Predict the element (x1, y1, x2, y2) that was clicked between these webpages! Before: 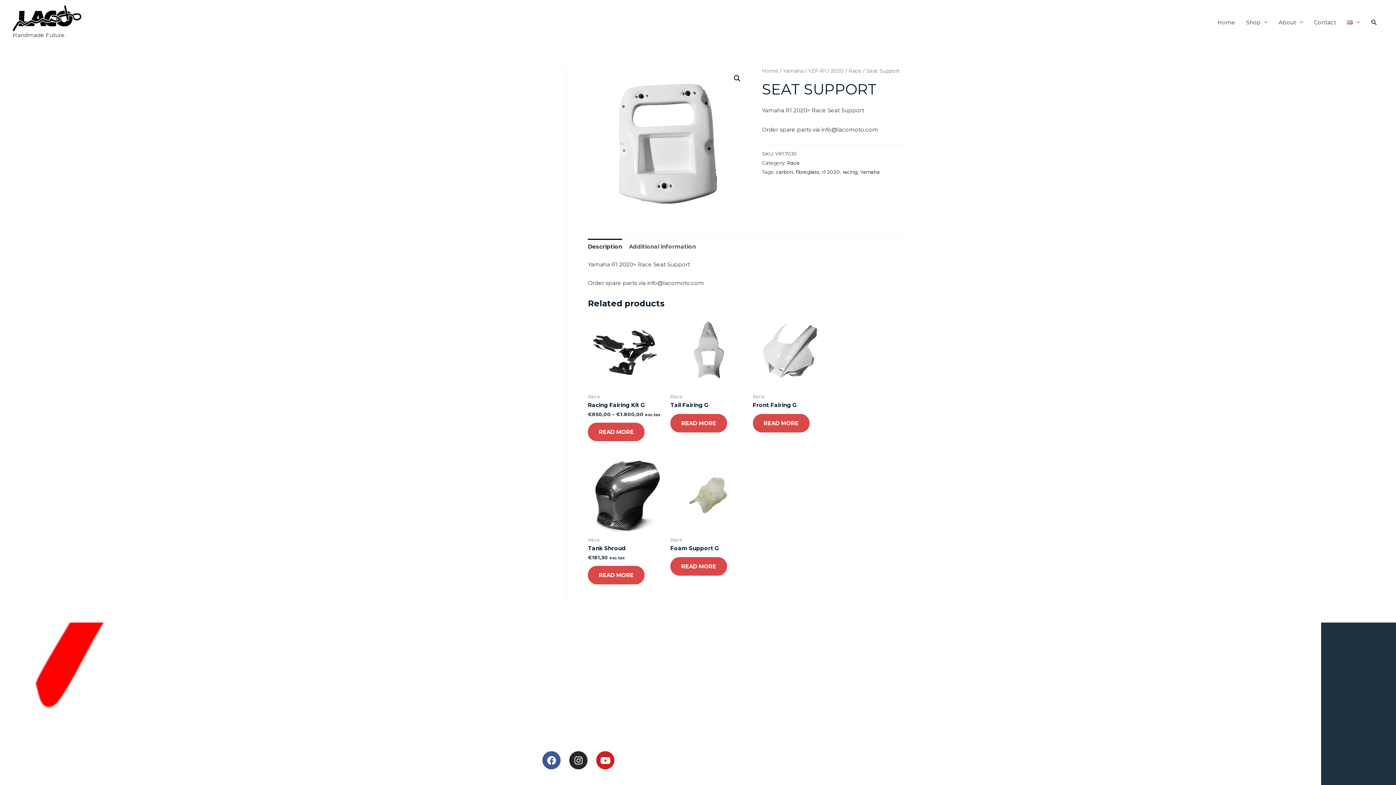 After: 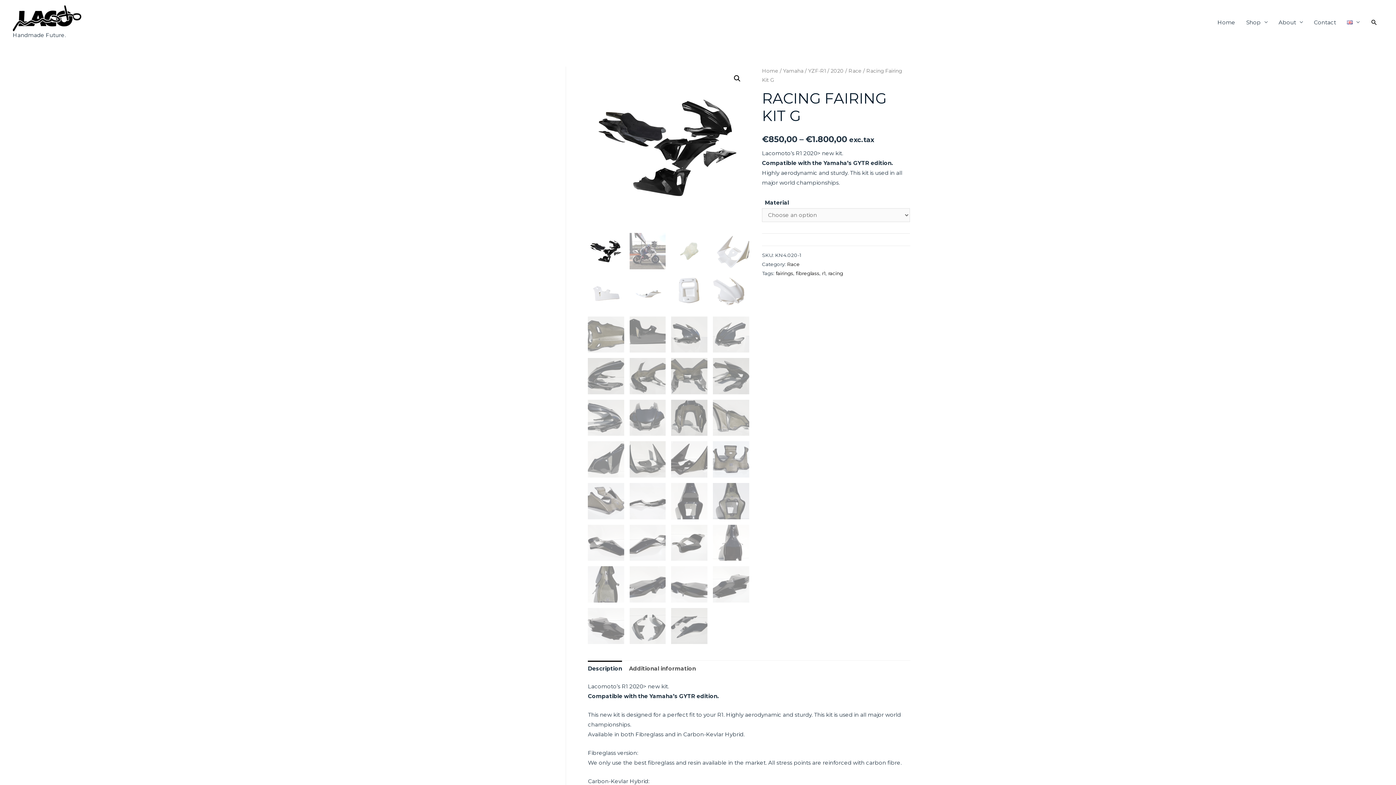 Action: bbox: (588, 314, 663, 389)